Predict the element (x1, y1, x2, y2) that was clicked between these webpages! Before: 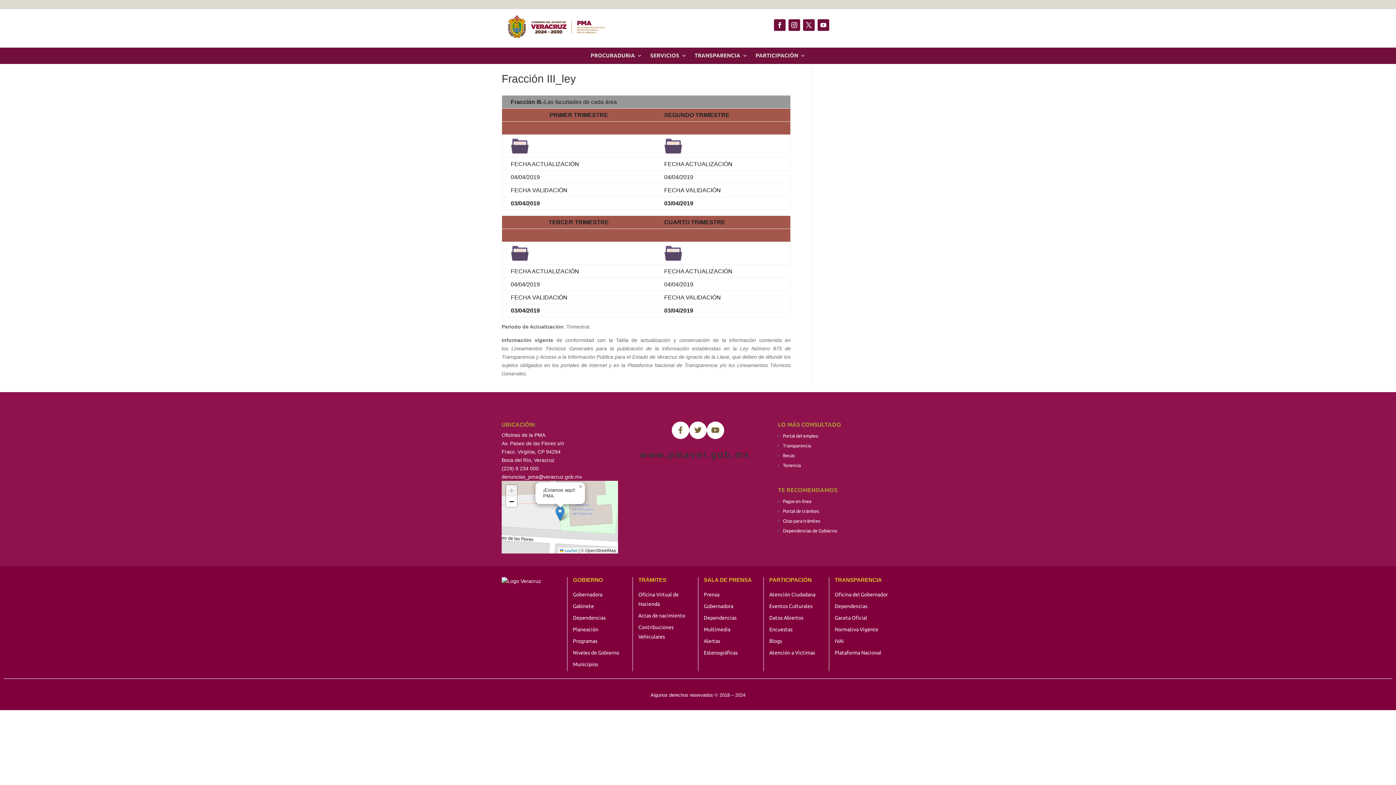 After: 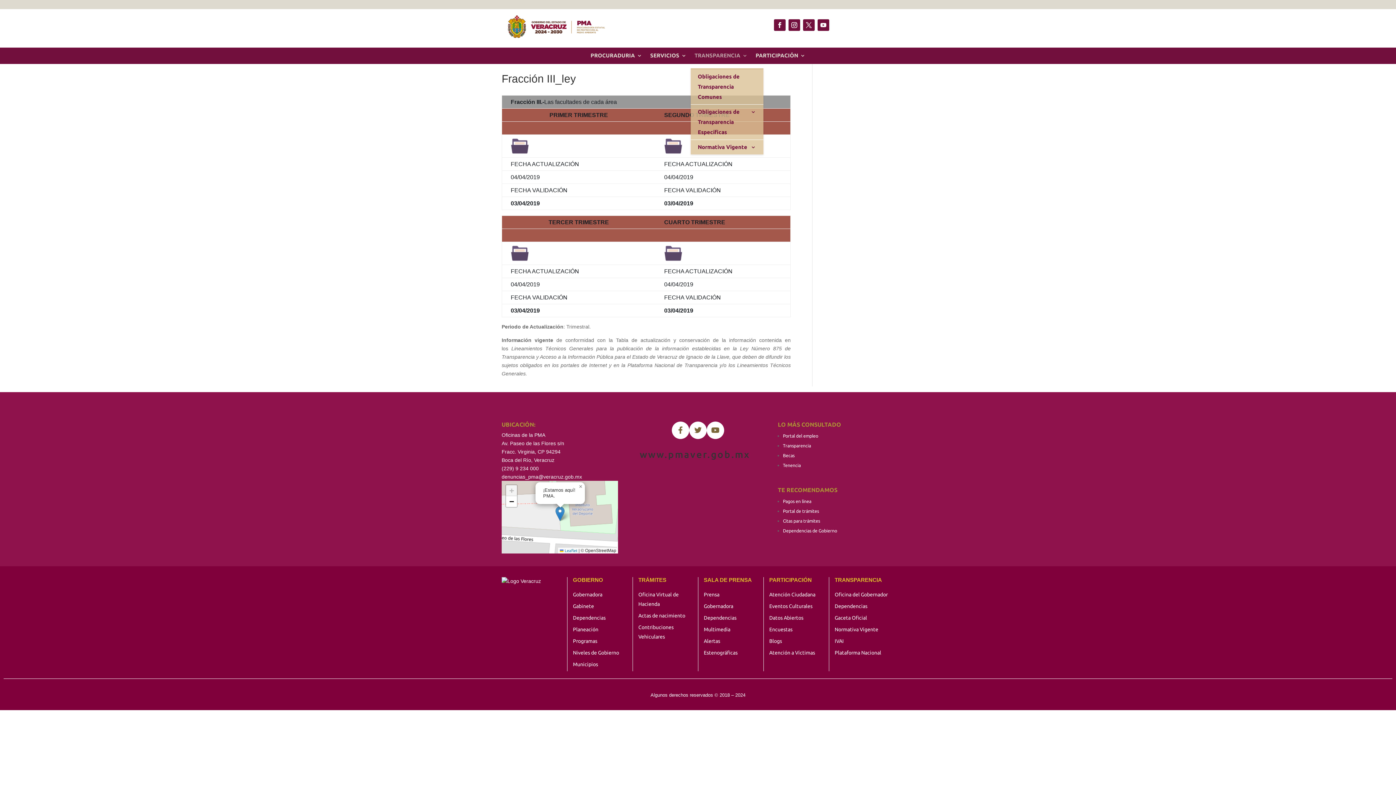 Action: label: TRANSPARENCIA bbox: (694, 53, 747, 68)